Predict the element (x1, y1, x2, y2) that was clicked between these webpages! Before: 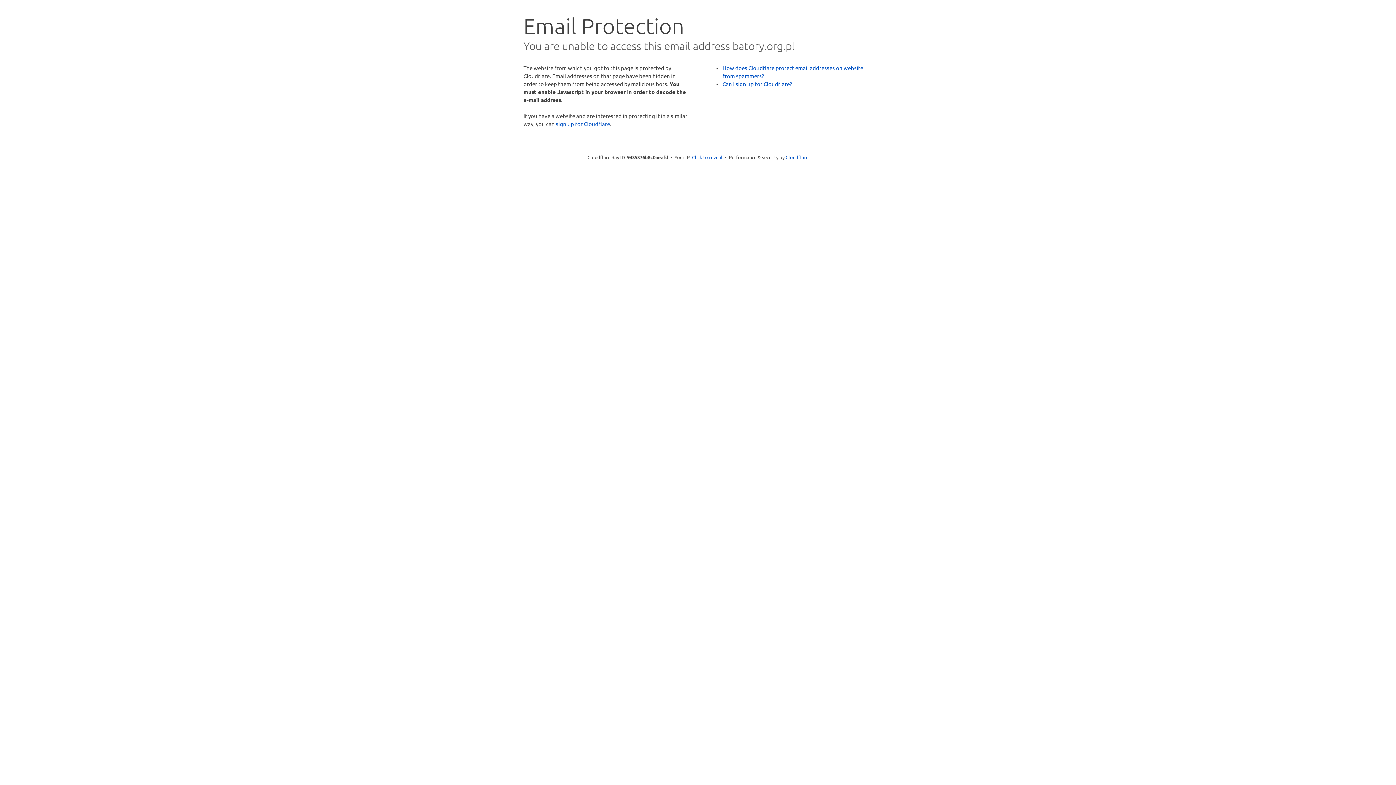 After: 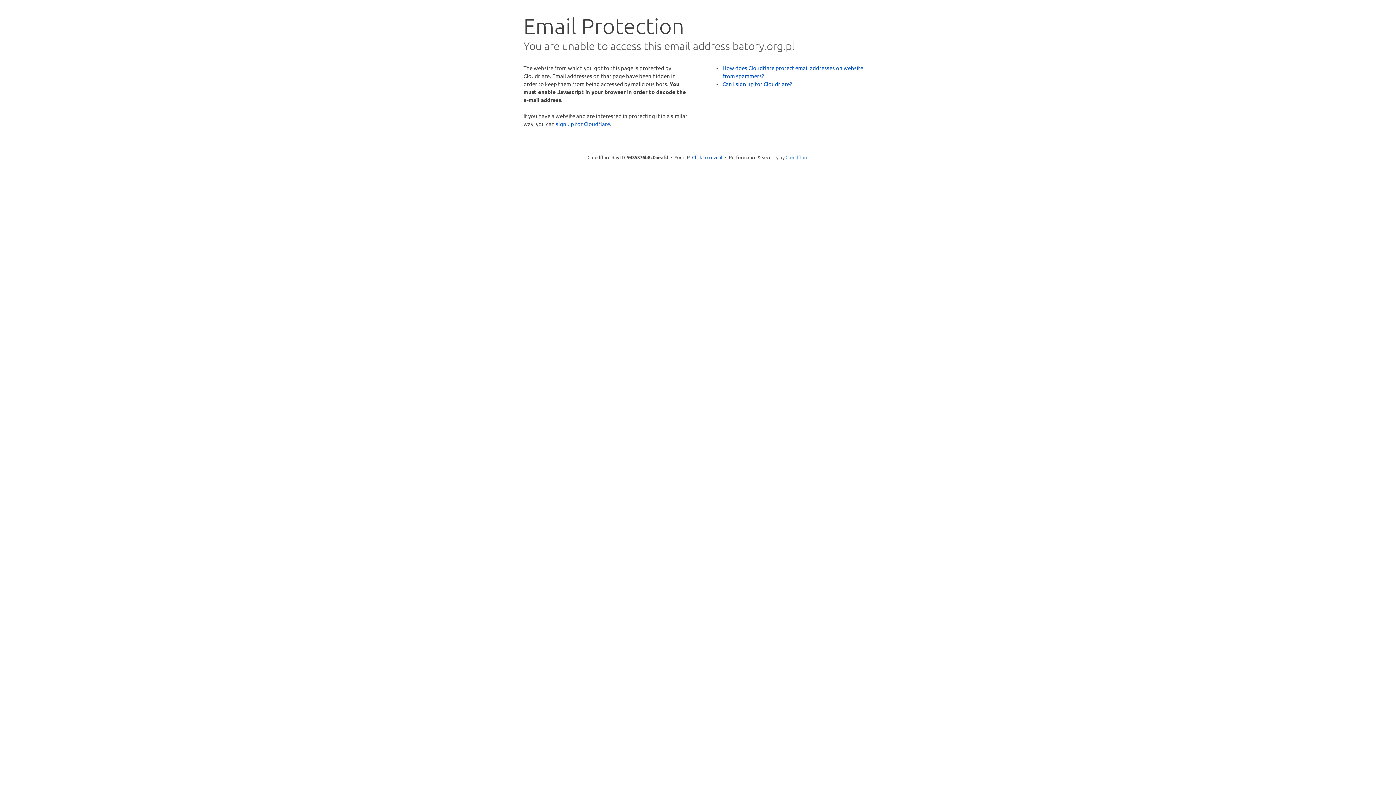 Action: bbox: (785, 154, 808, 160) label: Cloudflare